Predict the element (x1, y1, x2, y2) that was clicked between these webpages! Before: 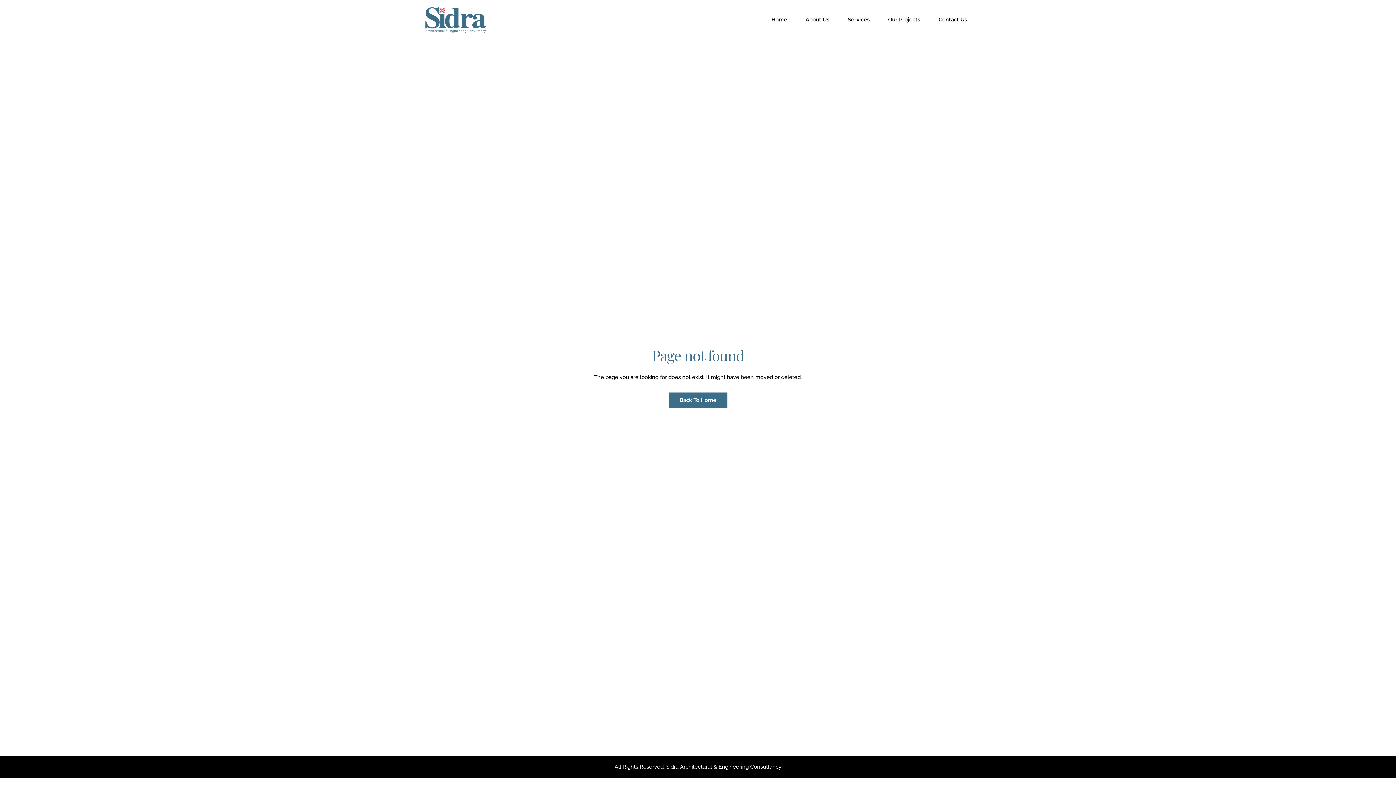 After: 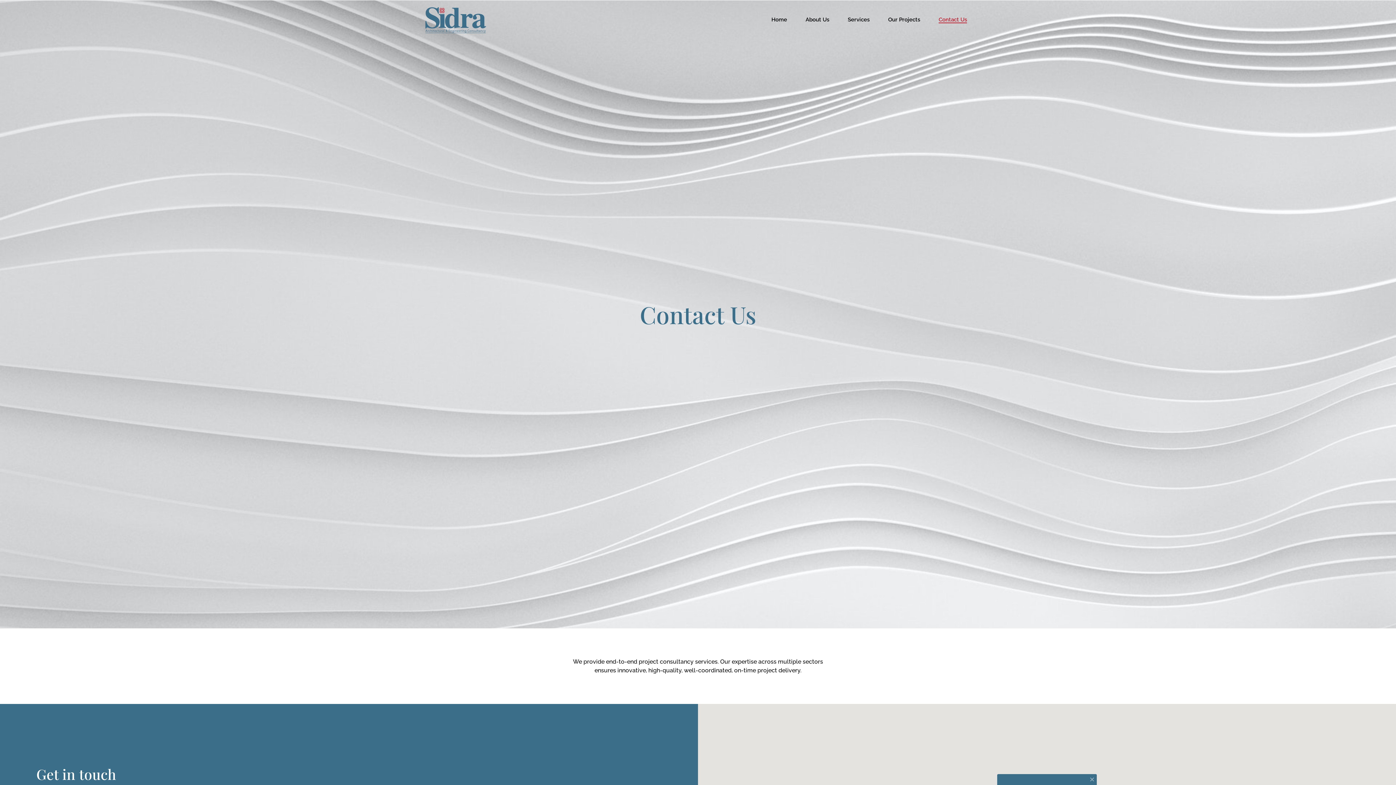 Action: bbox: (938, 16, 967, 23) label: Contact Us